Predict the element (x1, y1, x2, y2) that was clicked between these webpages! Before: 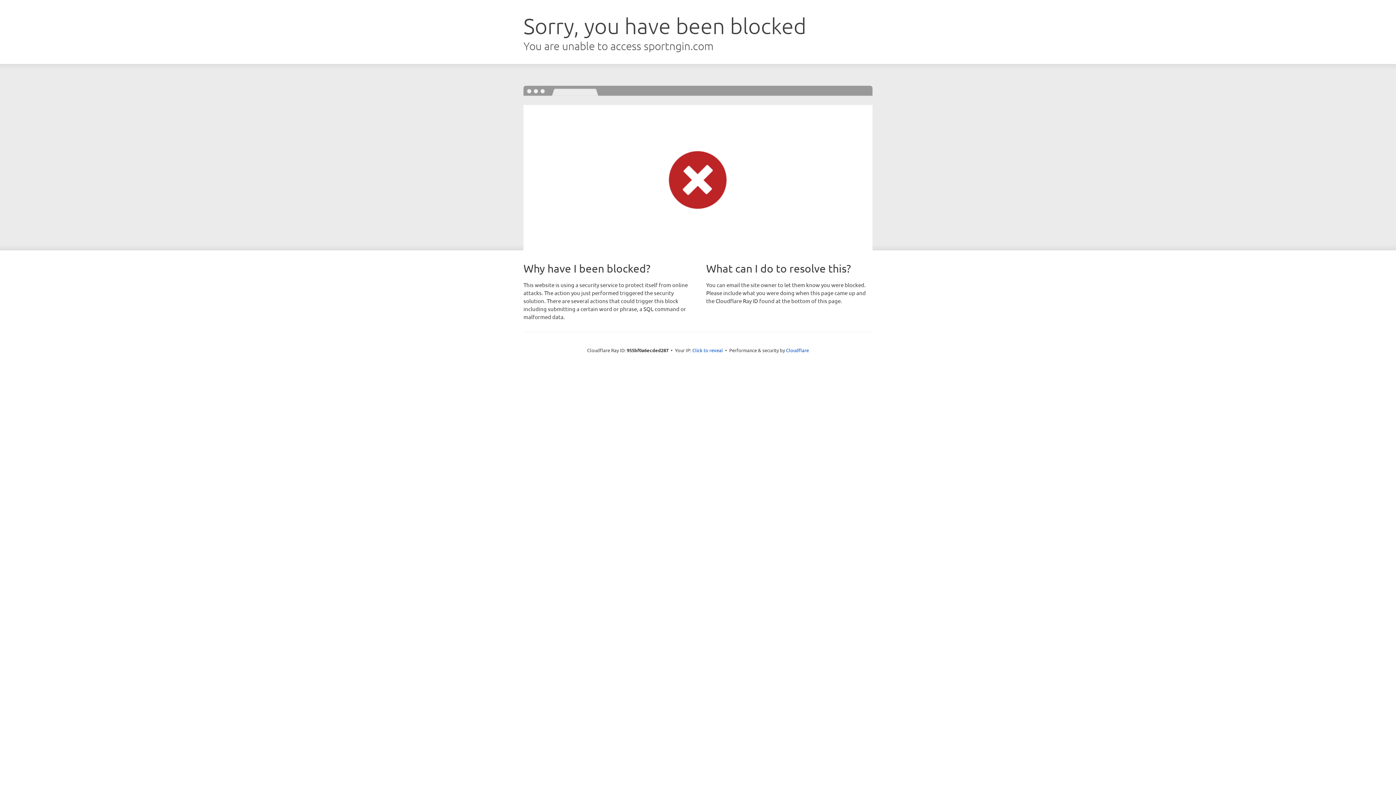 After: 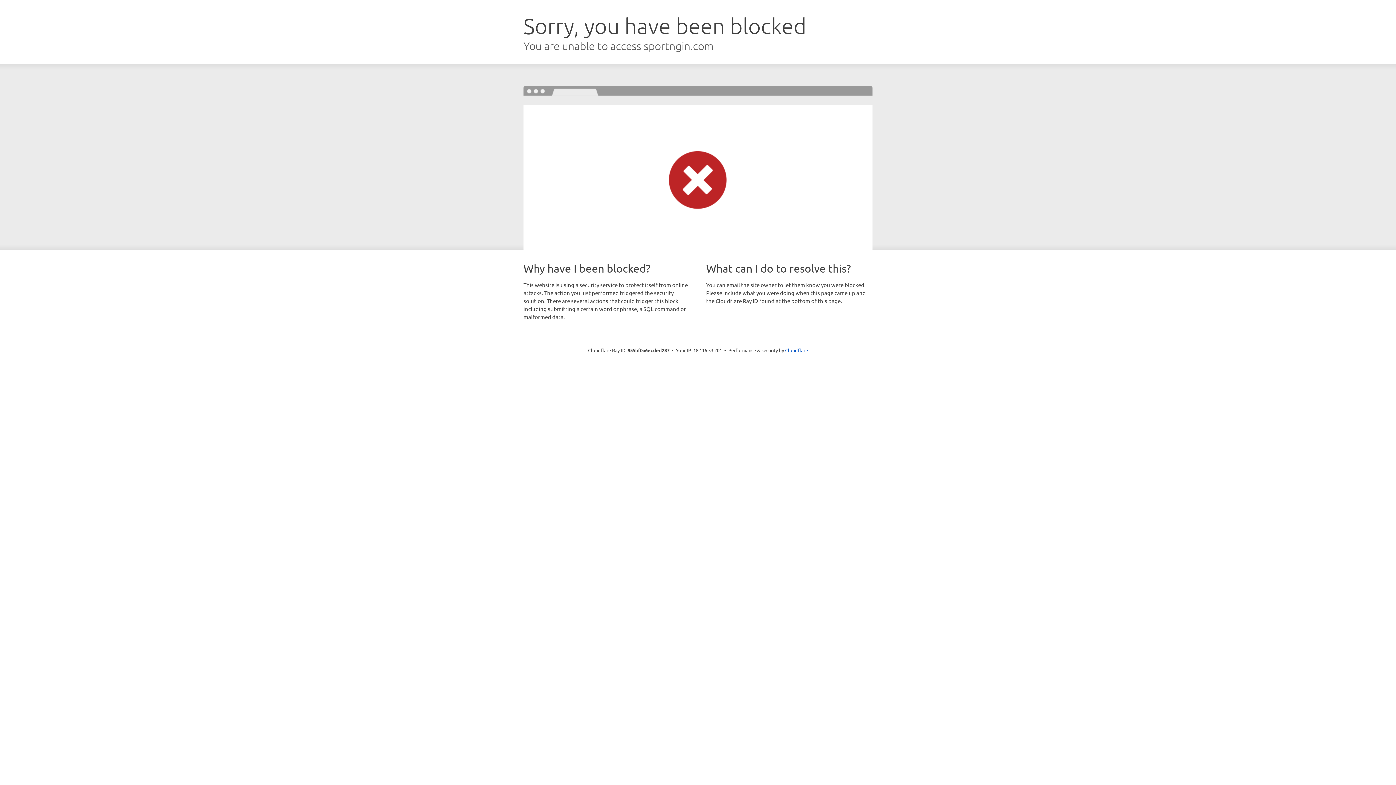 Action: label: Click to reveal bbox: (692, 346, 723, 353)